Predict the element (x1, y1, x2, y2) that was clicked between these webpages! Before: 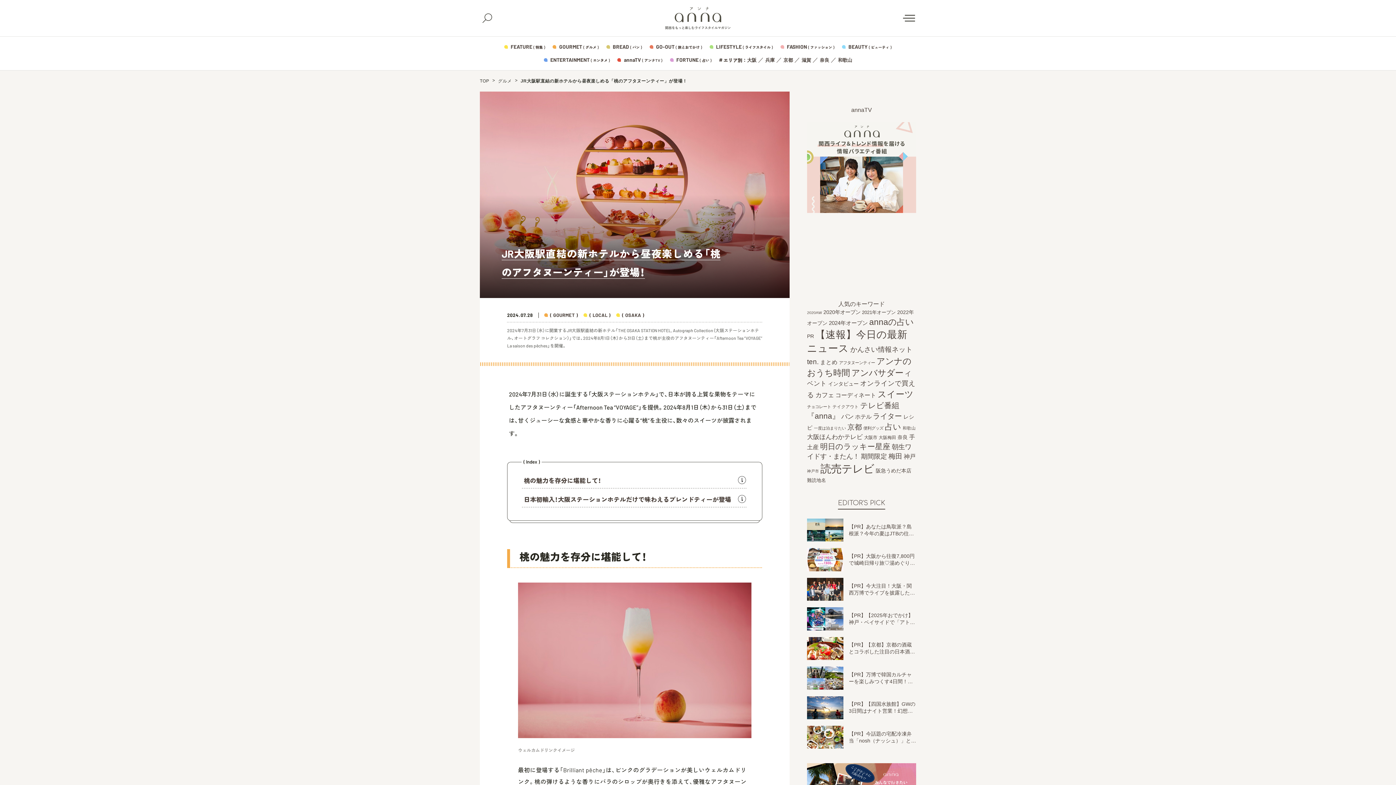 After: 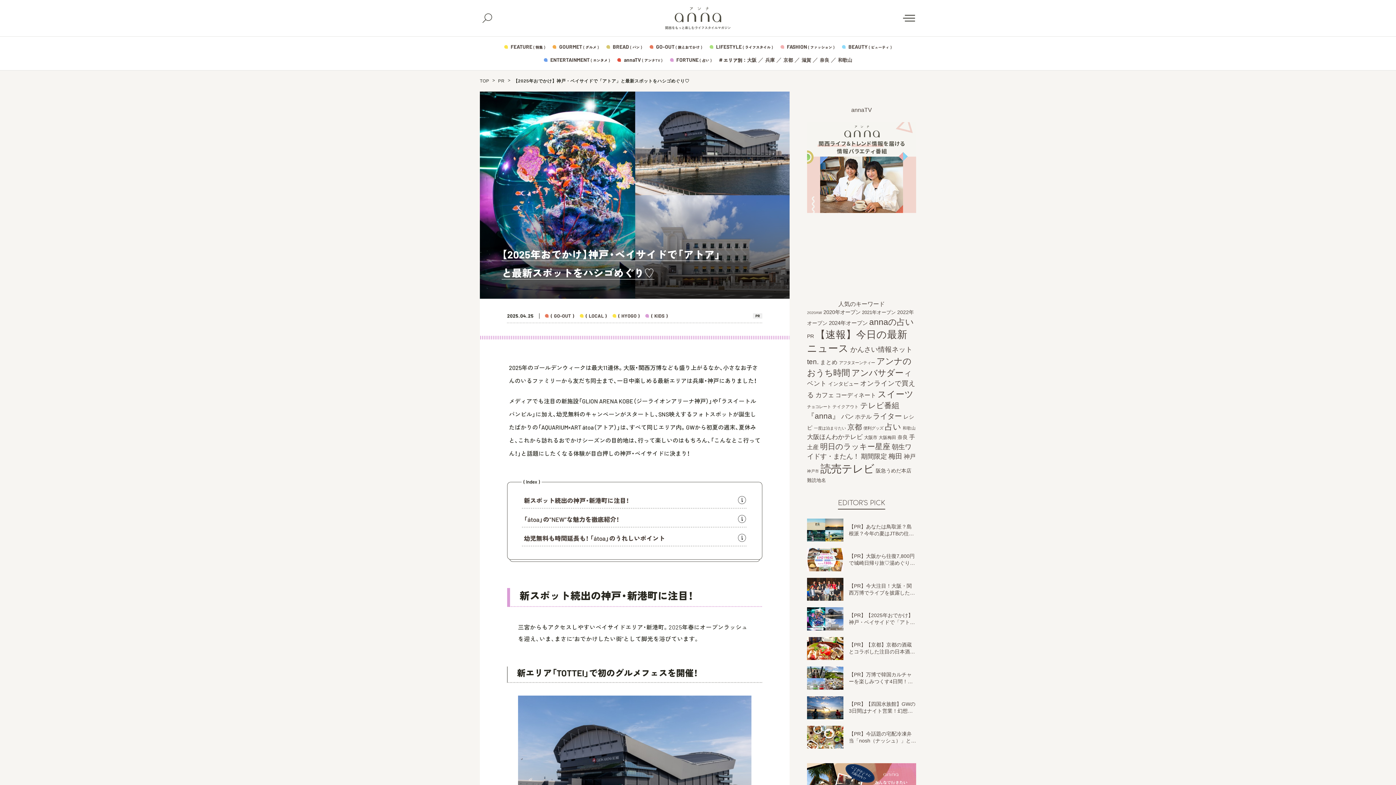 Action: bbox: (807, 607, 916, 630) label: 【PR】【2025年おでかけ】神戸・ベイサイドで「アト…